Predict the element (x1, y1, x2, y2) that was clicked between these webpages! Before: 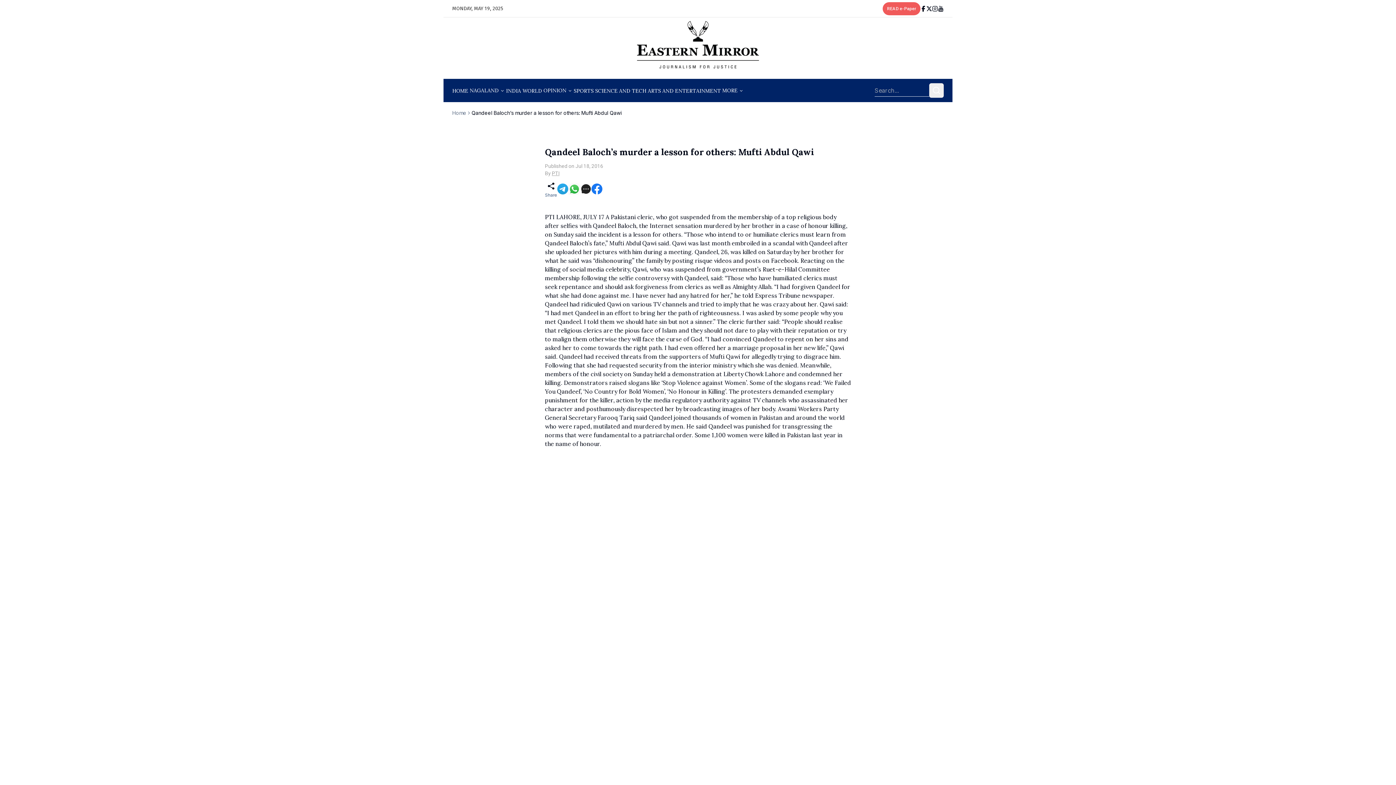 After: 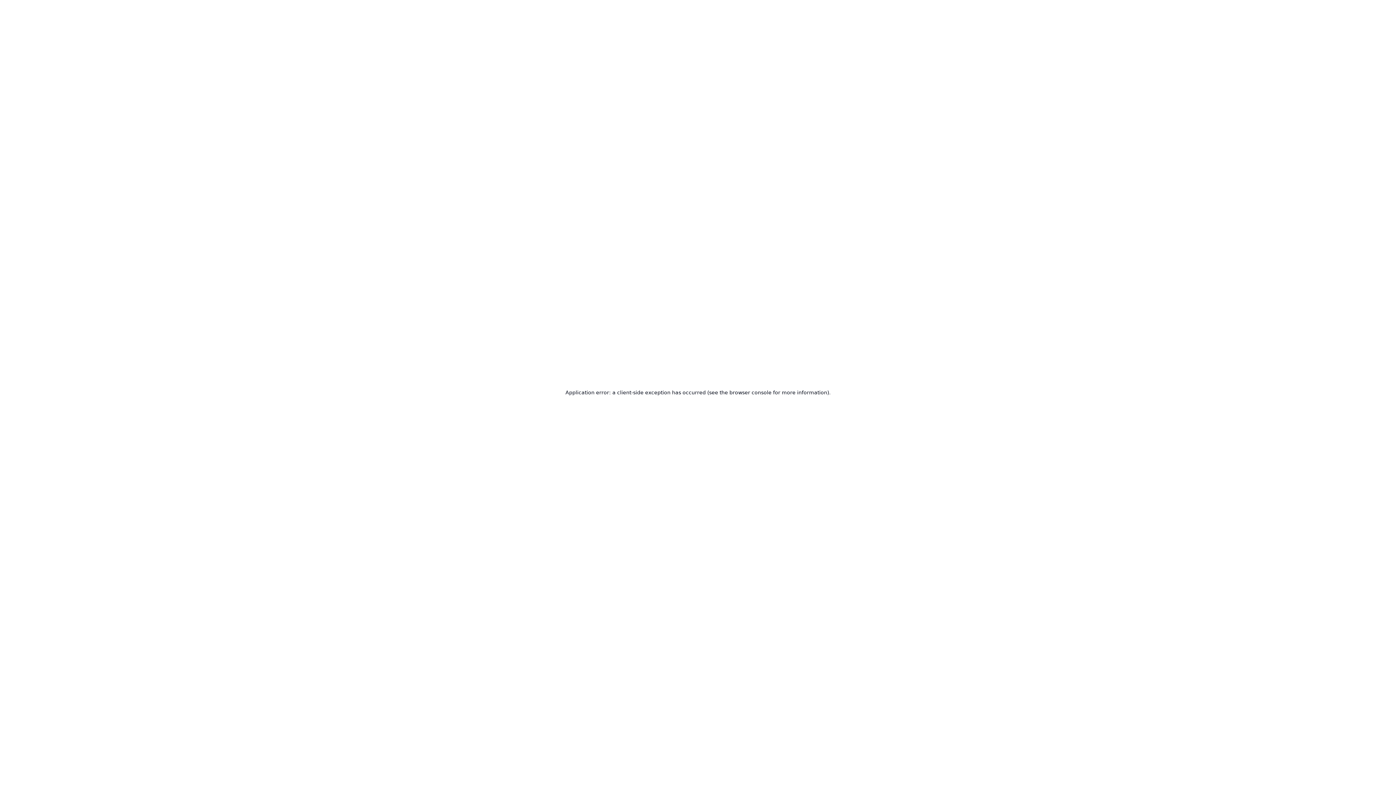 Action: bbox: (522, 87, 542, 94) label: WORLD